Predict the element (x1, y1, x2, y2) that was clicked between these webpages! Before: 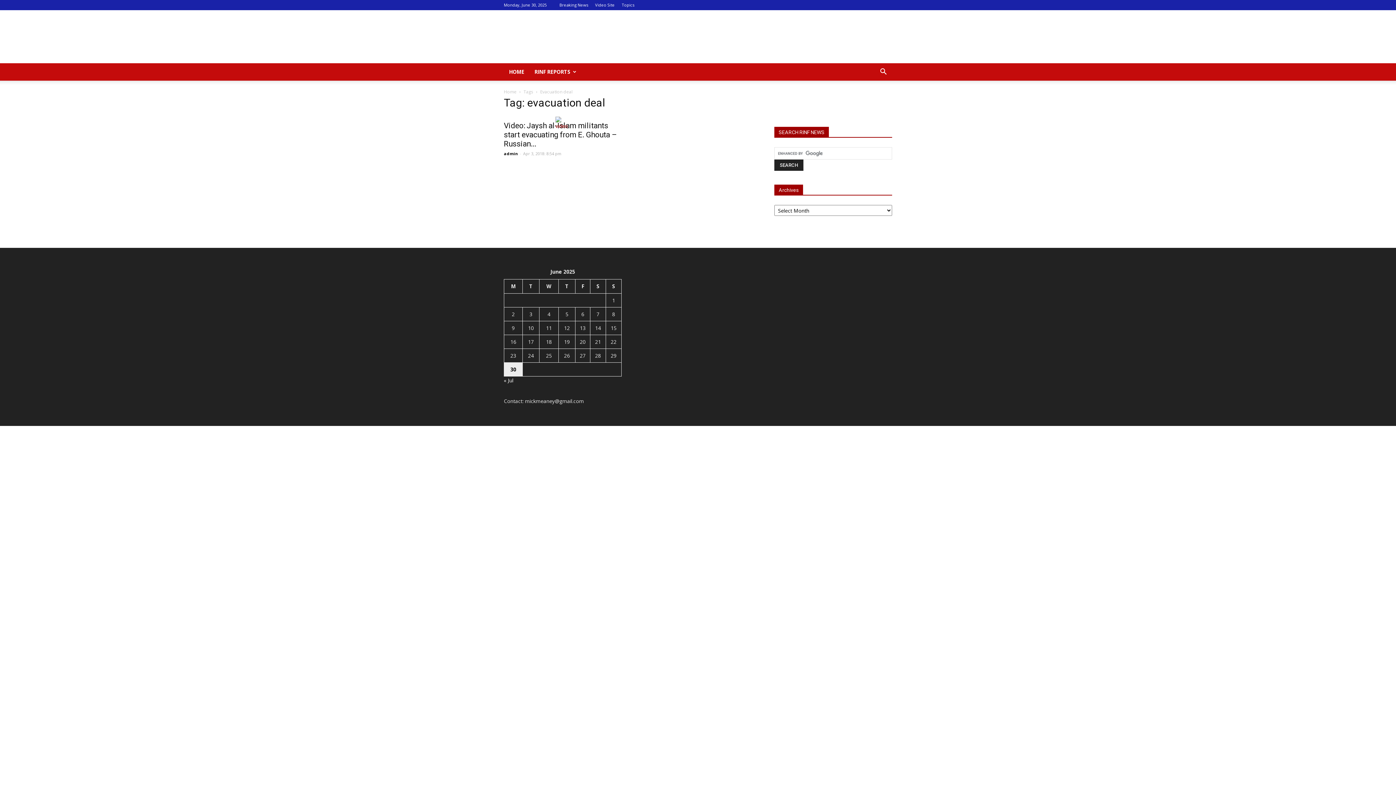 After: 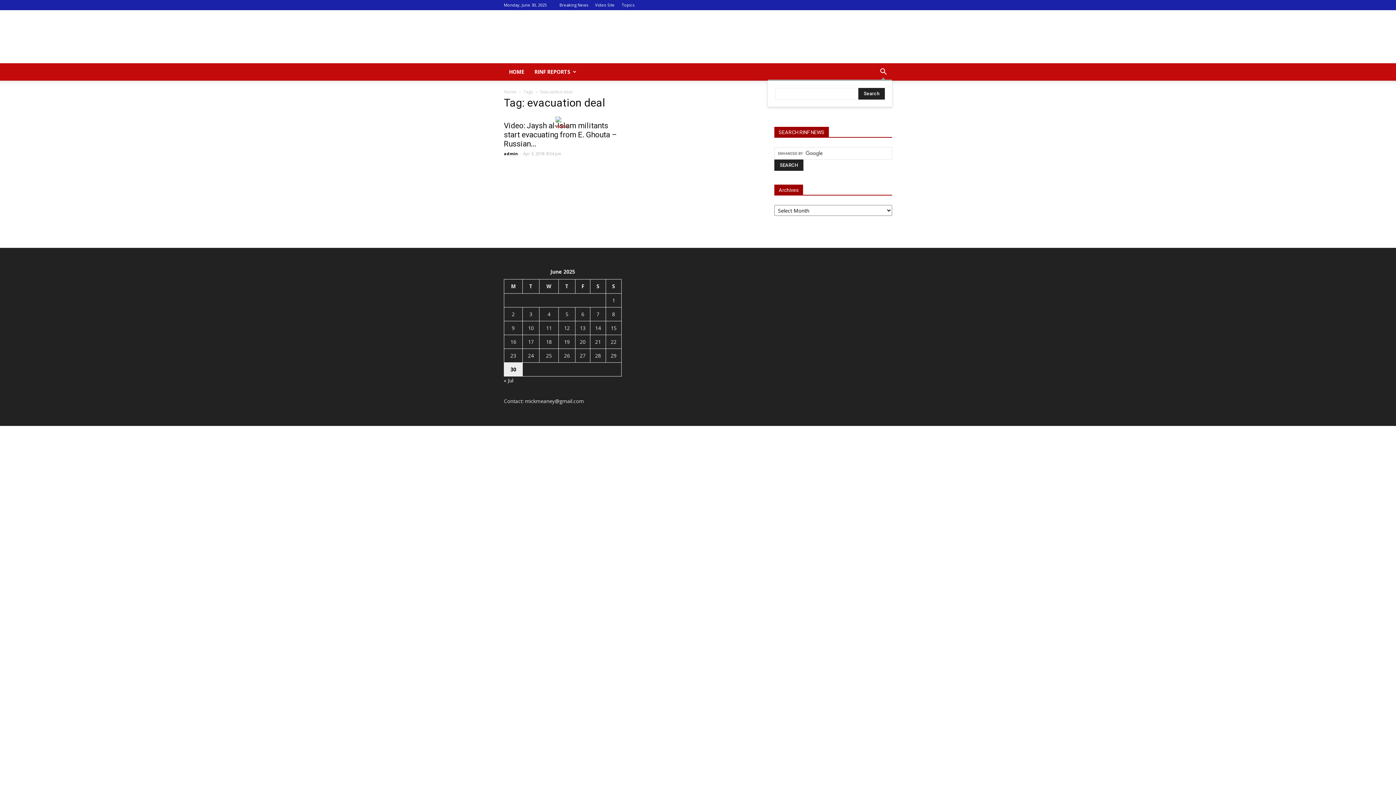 Action: bbox: (874, 69, 892, 76)